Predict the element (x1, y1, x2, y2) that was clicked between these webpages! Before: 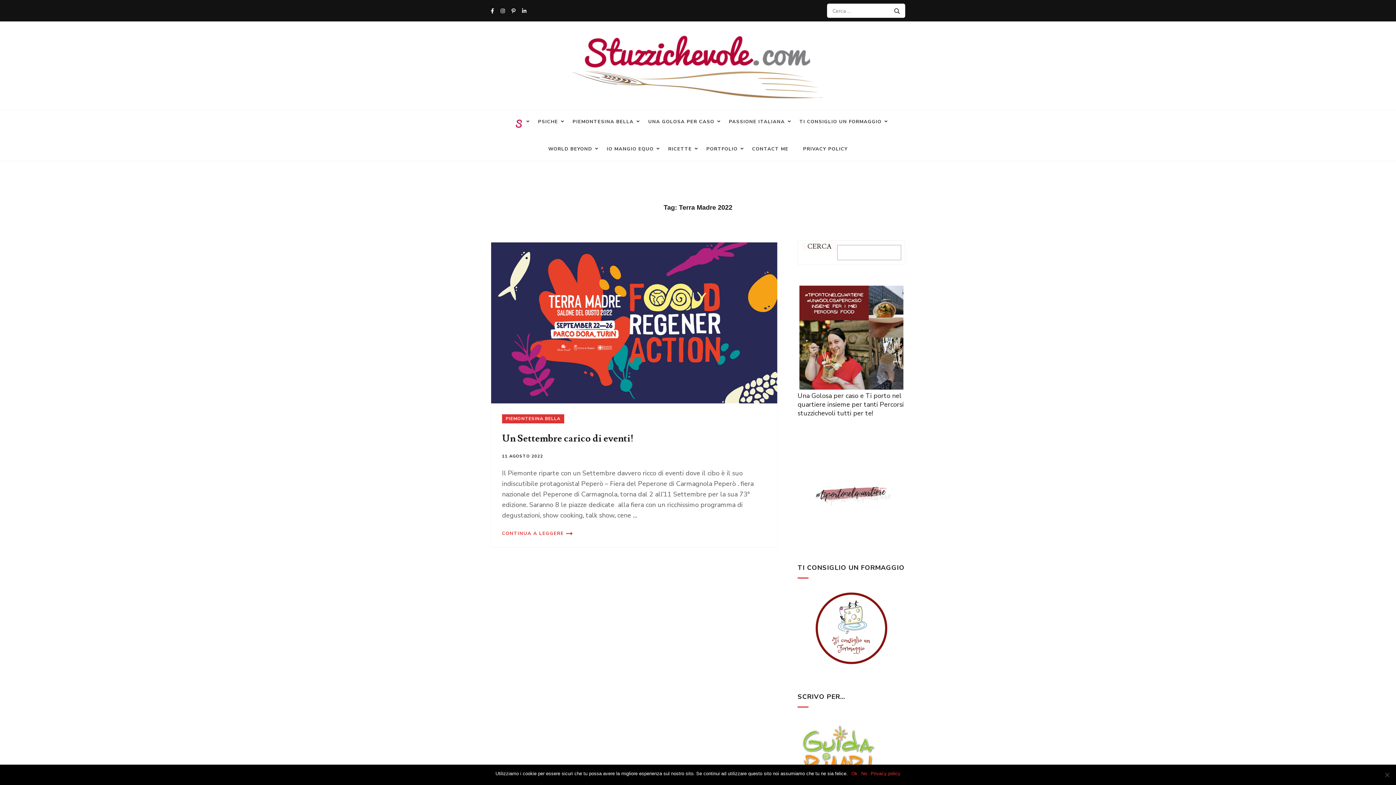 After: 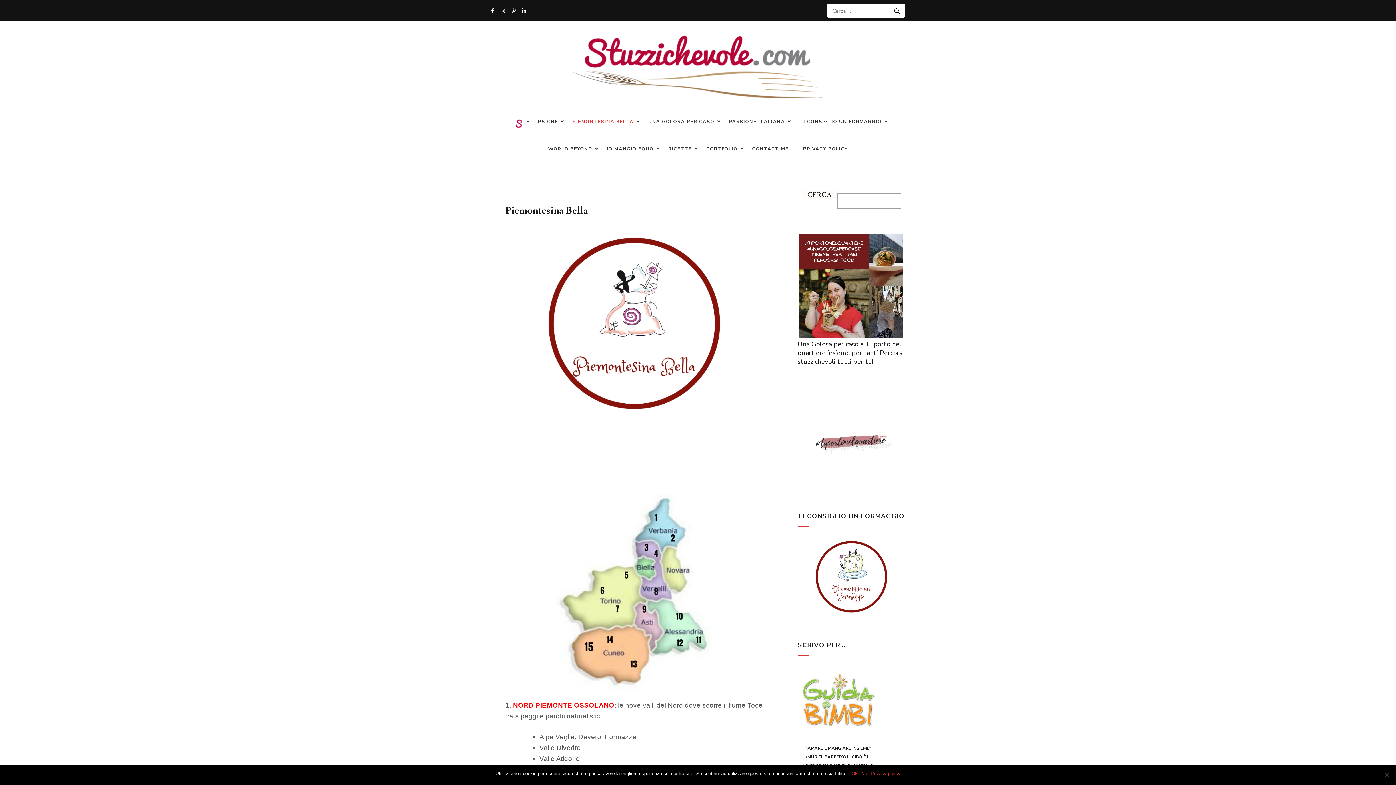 Action: label: PIEMONTESINA BELLA bbox: (572, 110, 633, 133)